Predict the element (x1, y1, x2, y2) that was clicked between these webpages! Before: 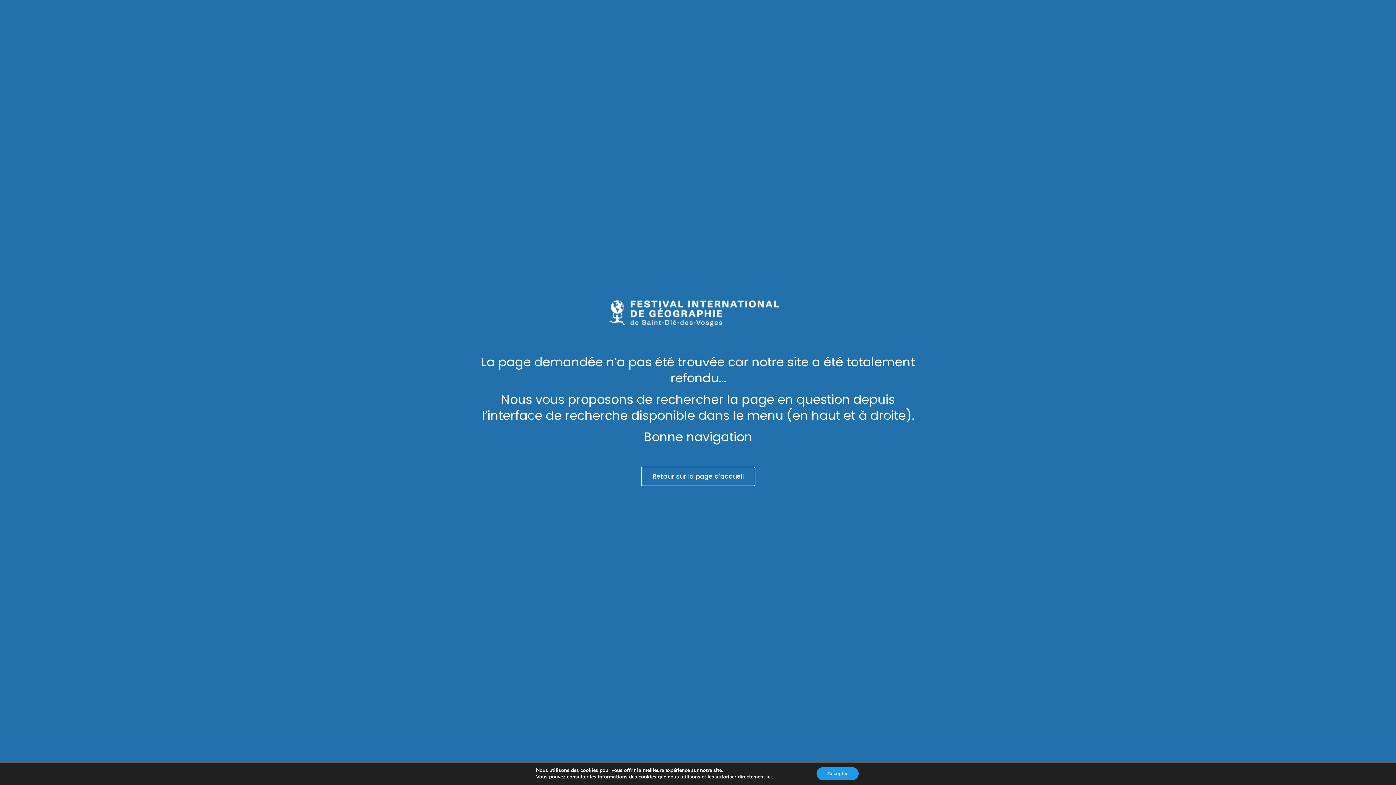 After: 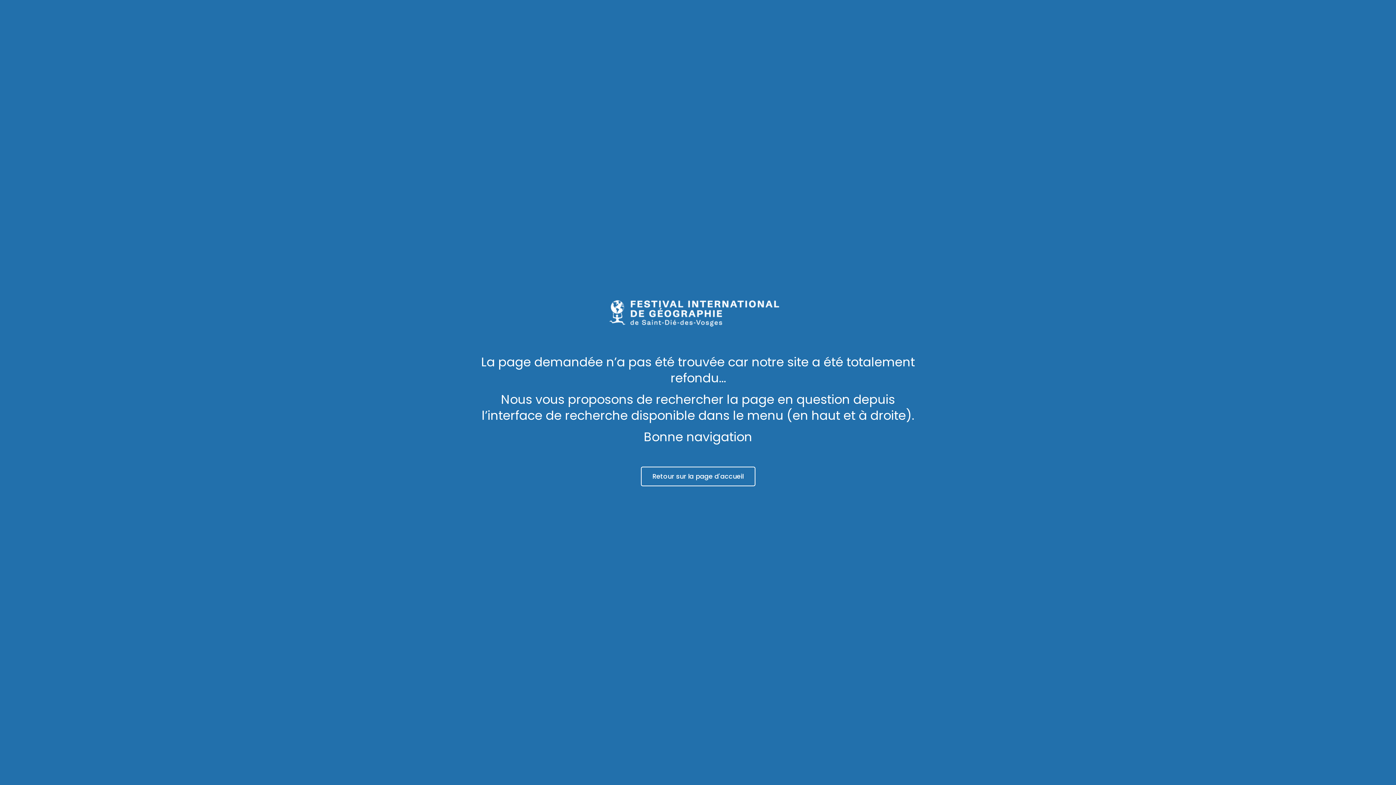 Action: bbox: (816, 767, 858, 780) label: Accepter